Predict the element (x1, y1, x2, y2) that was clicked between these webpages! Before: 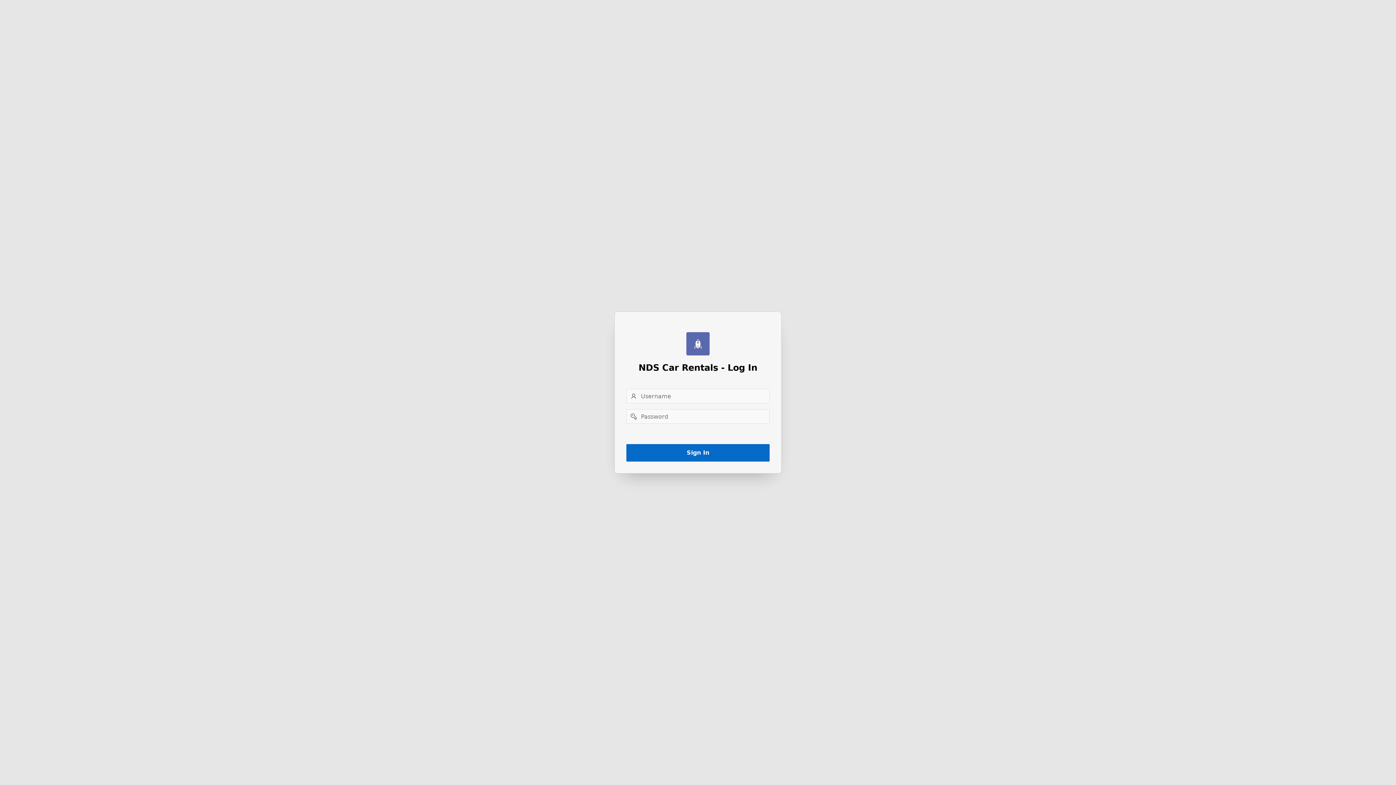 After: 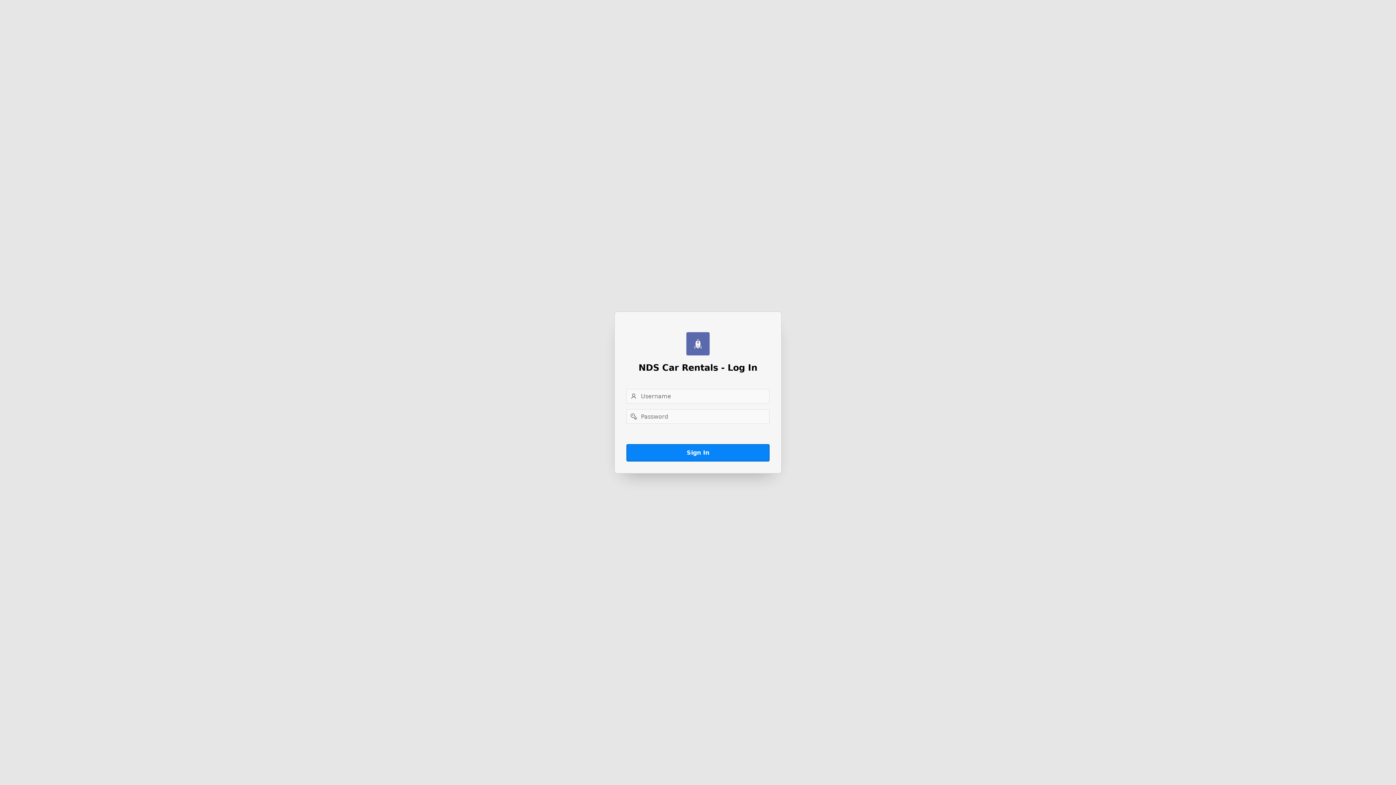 Action: bbox: (626, 444, 769, 461) label: Sign In